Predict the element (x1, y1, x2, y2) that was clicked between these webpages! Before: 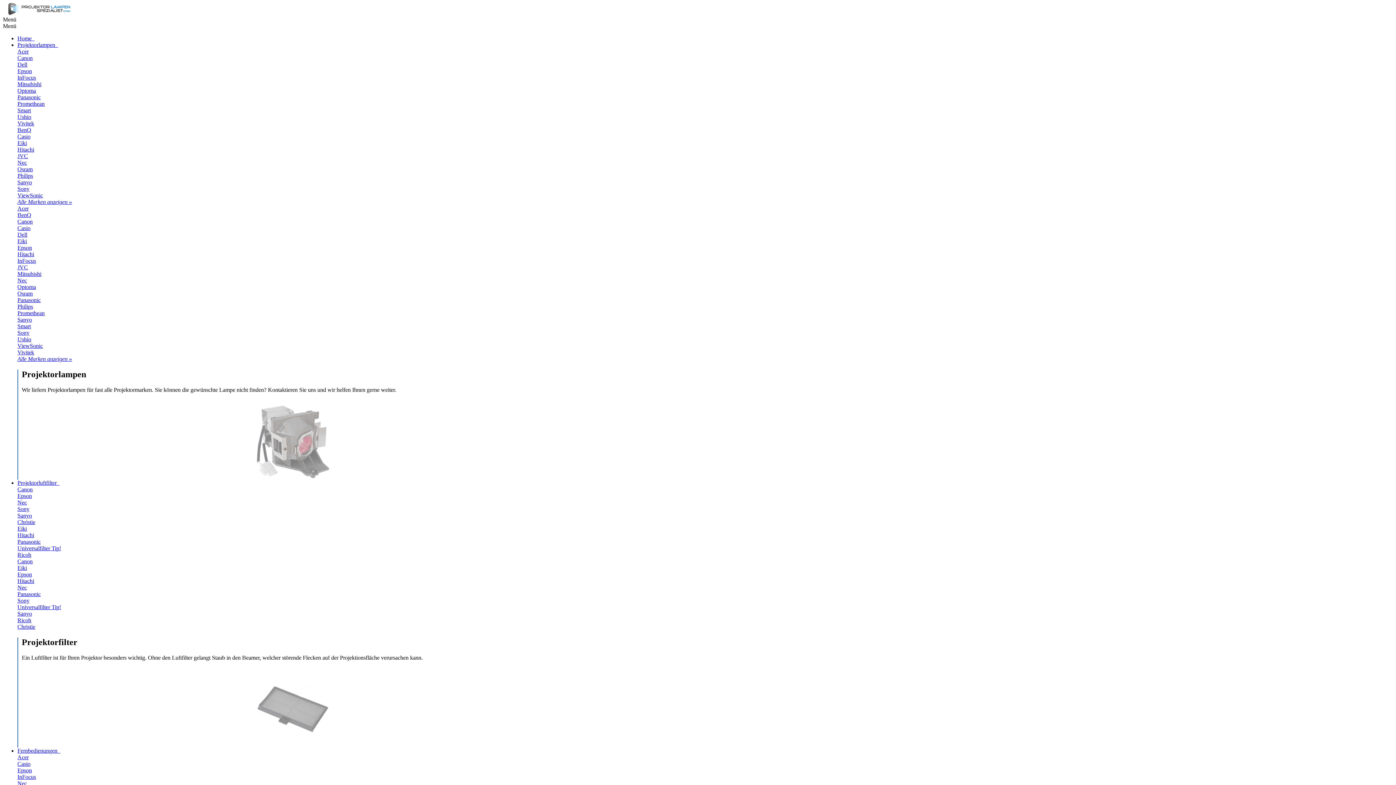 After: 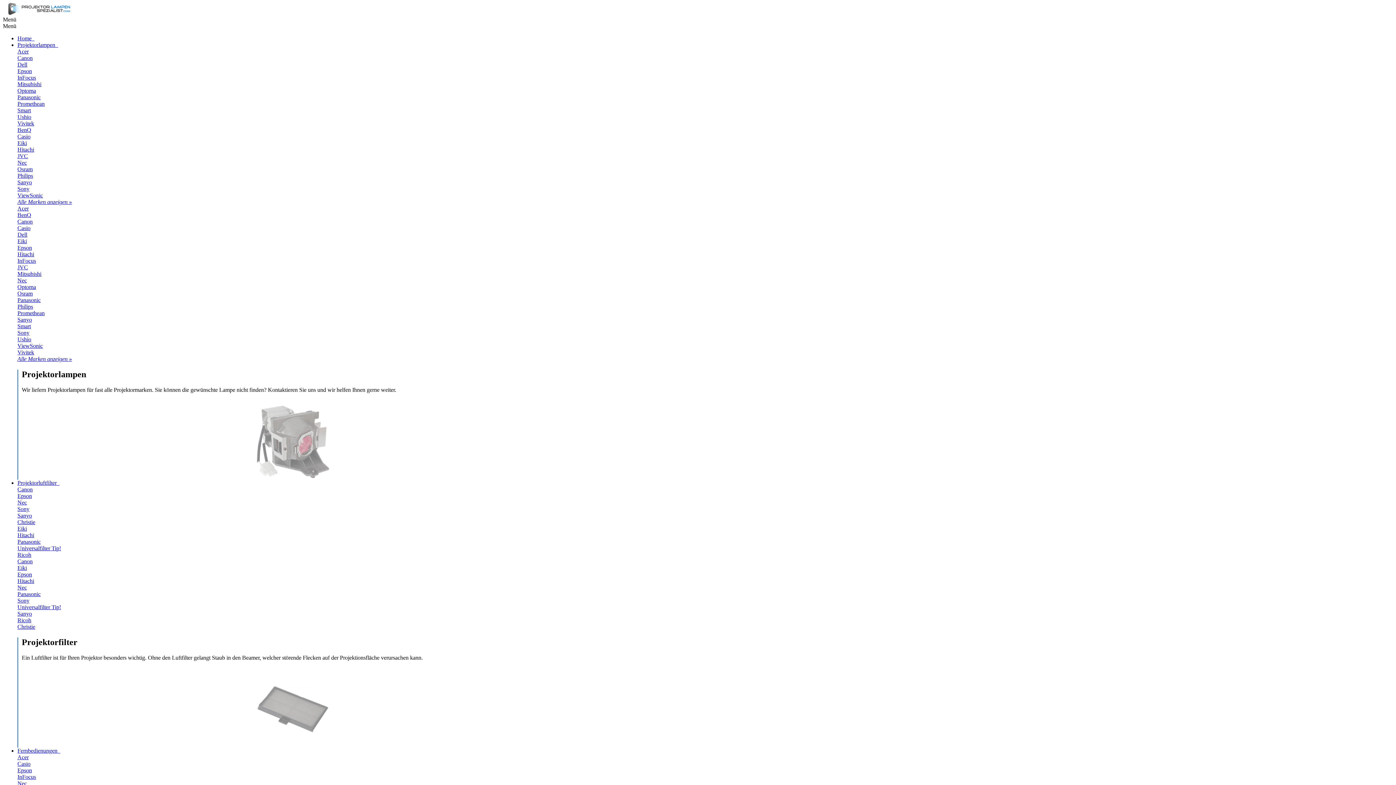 Action: label: Promethean bbox: (17, 310, 44, 316)